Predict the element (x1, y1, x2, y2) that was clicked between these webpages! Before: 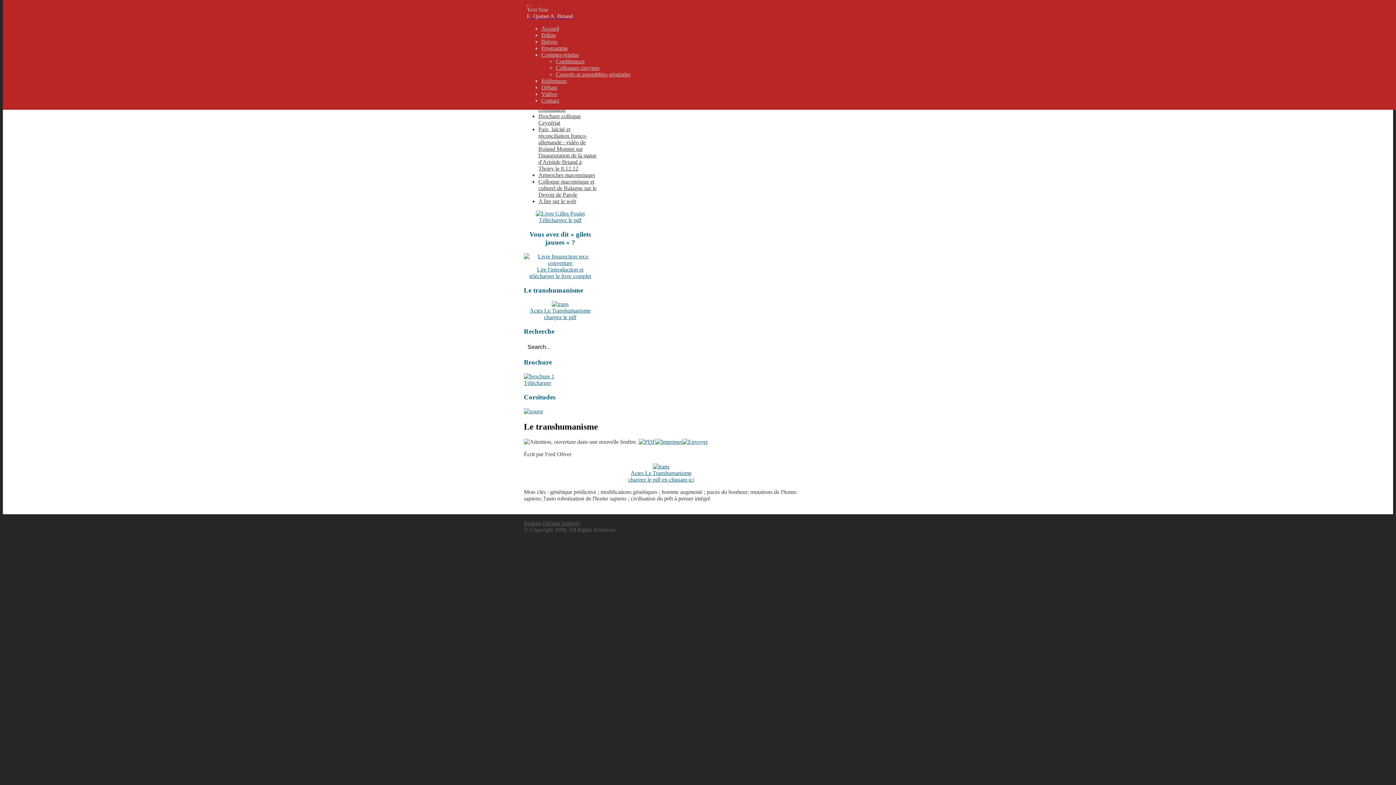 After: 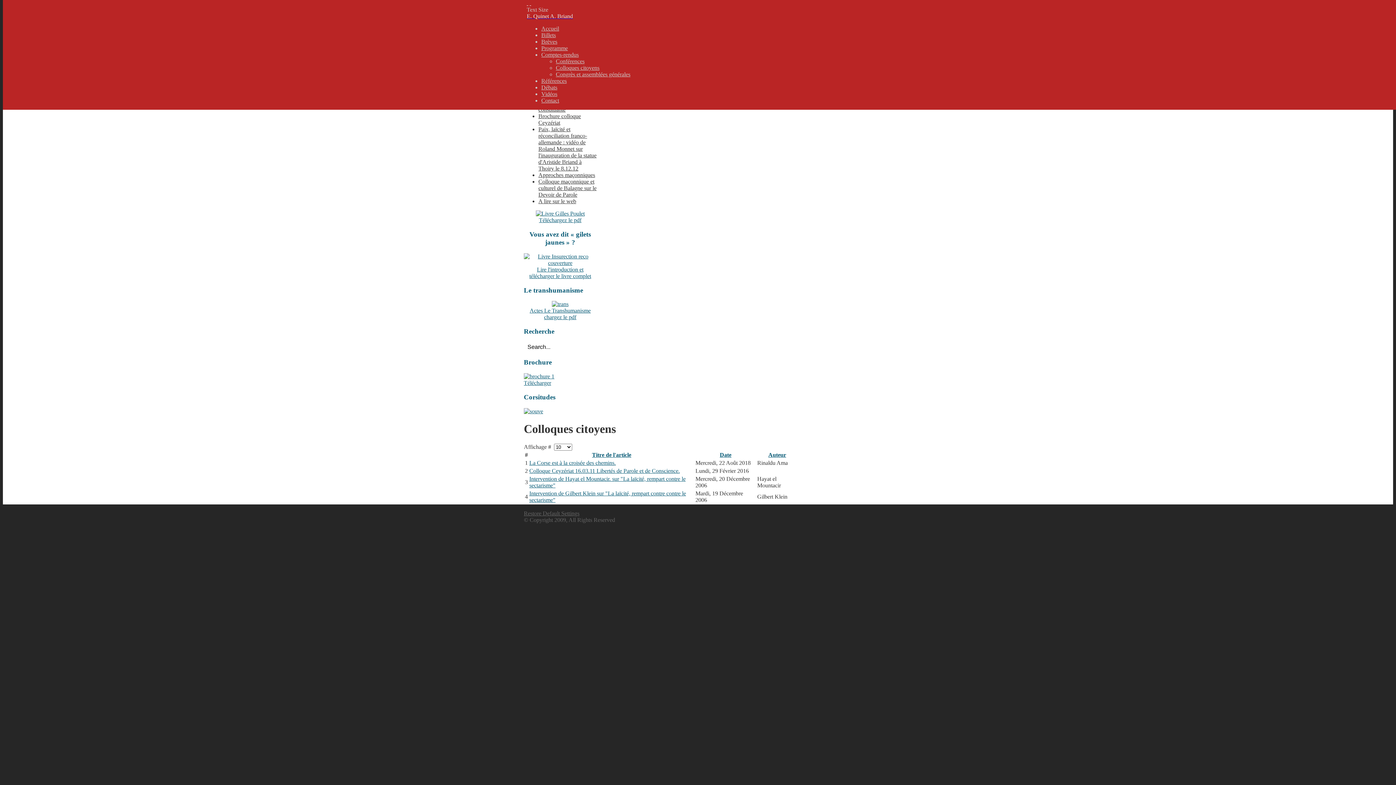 Action: bbox: (556, 64, 599, 70) label: Colloques citoyens